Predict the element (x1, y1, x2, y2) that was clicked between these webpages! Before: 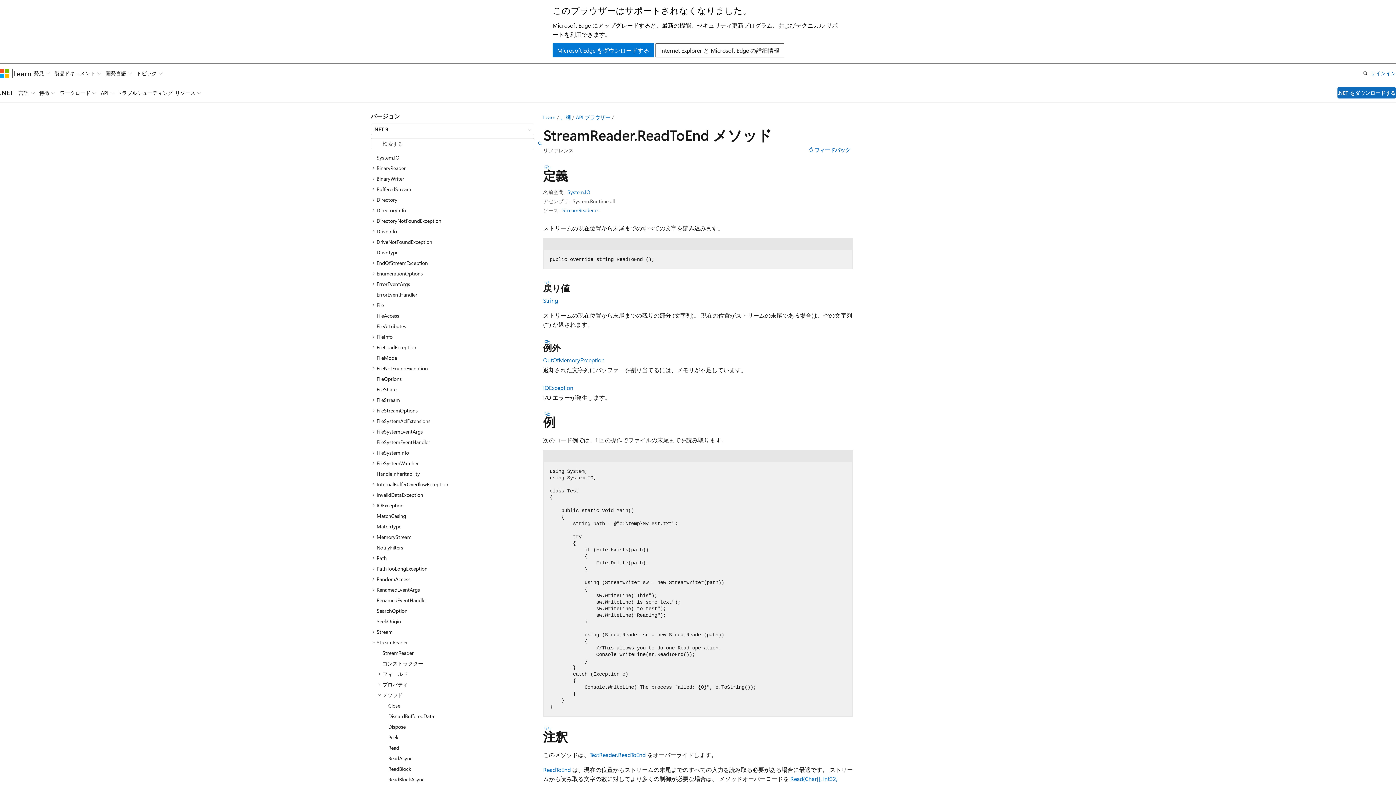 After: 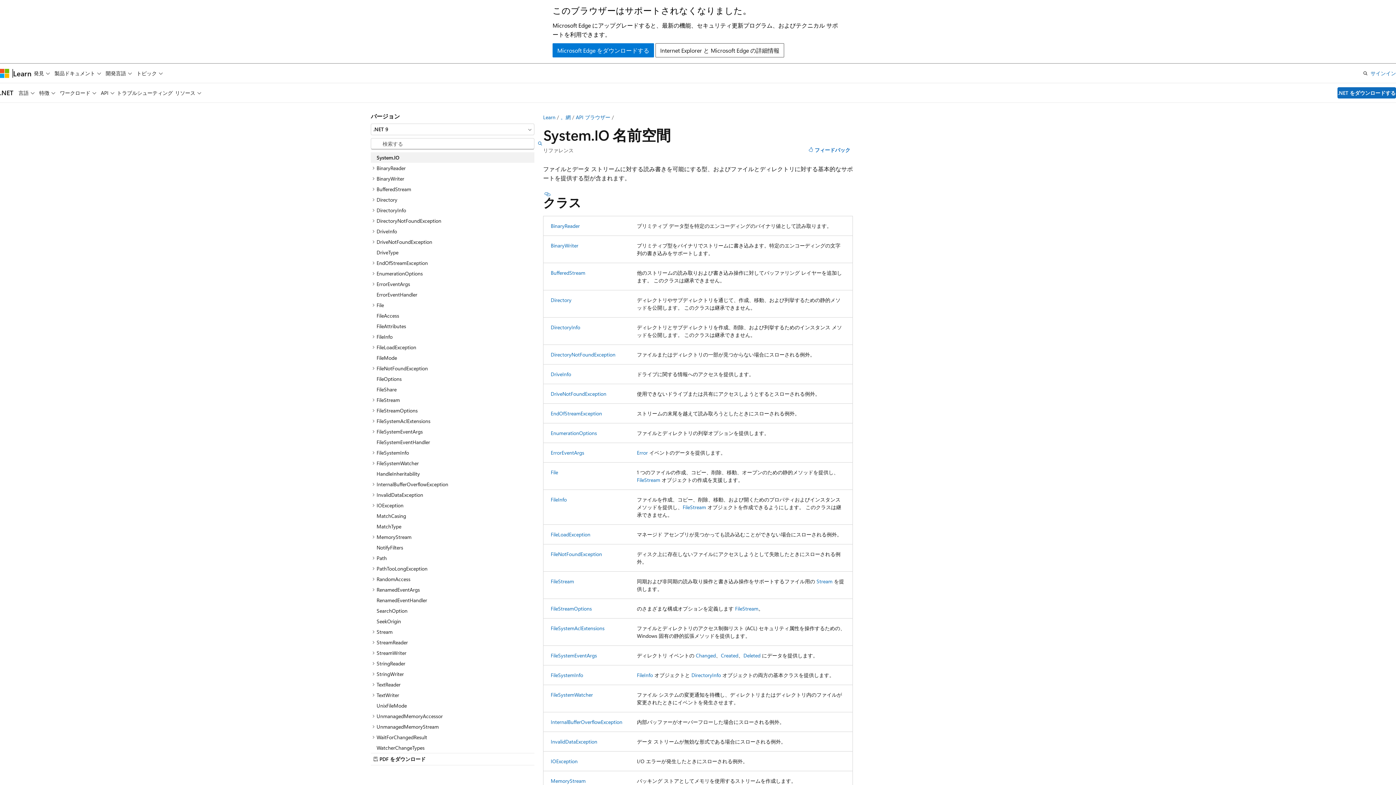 Action: label: System.IO bbox: (567, 188, 590, 195)